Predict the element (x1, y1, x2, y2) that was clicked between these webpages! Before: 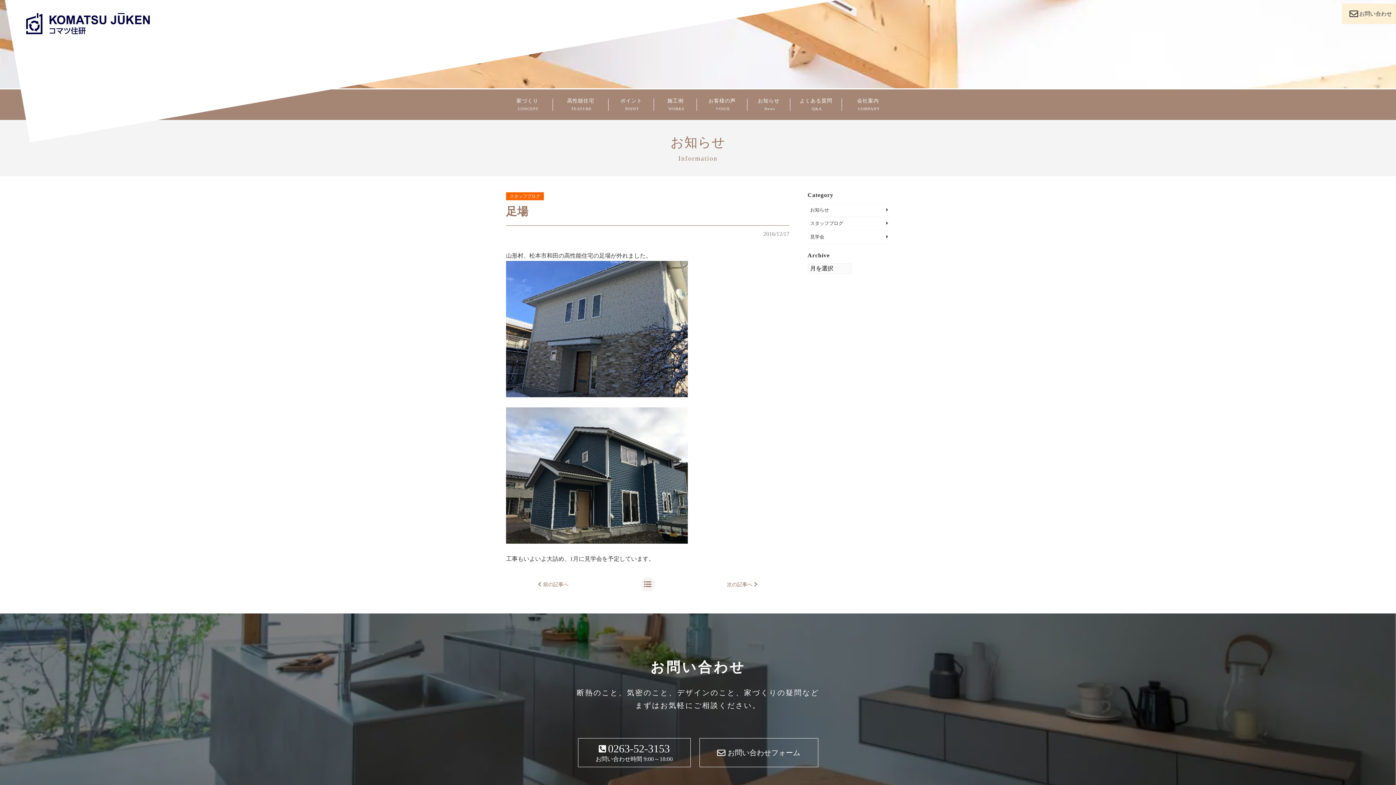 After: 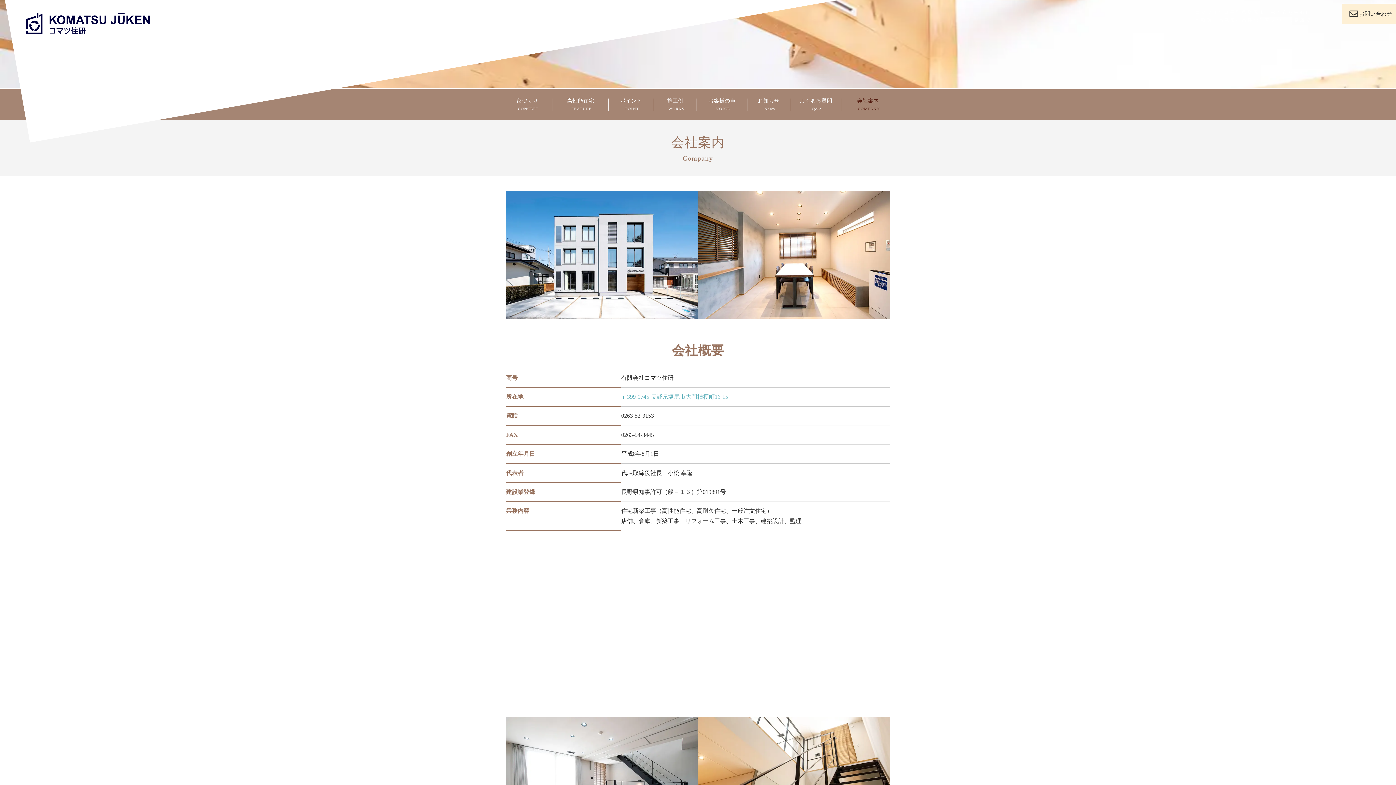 Action: label: 会社案内COMPANY bbox: (842, 89, 894, 120)